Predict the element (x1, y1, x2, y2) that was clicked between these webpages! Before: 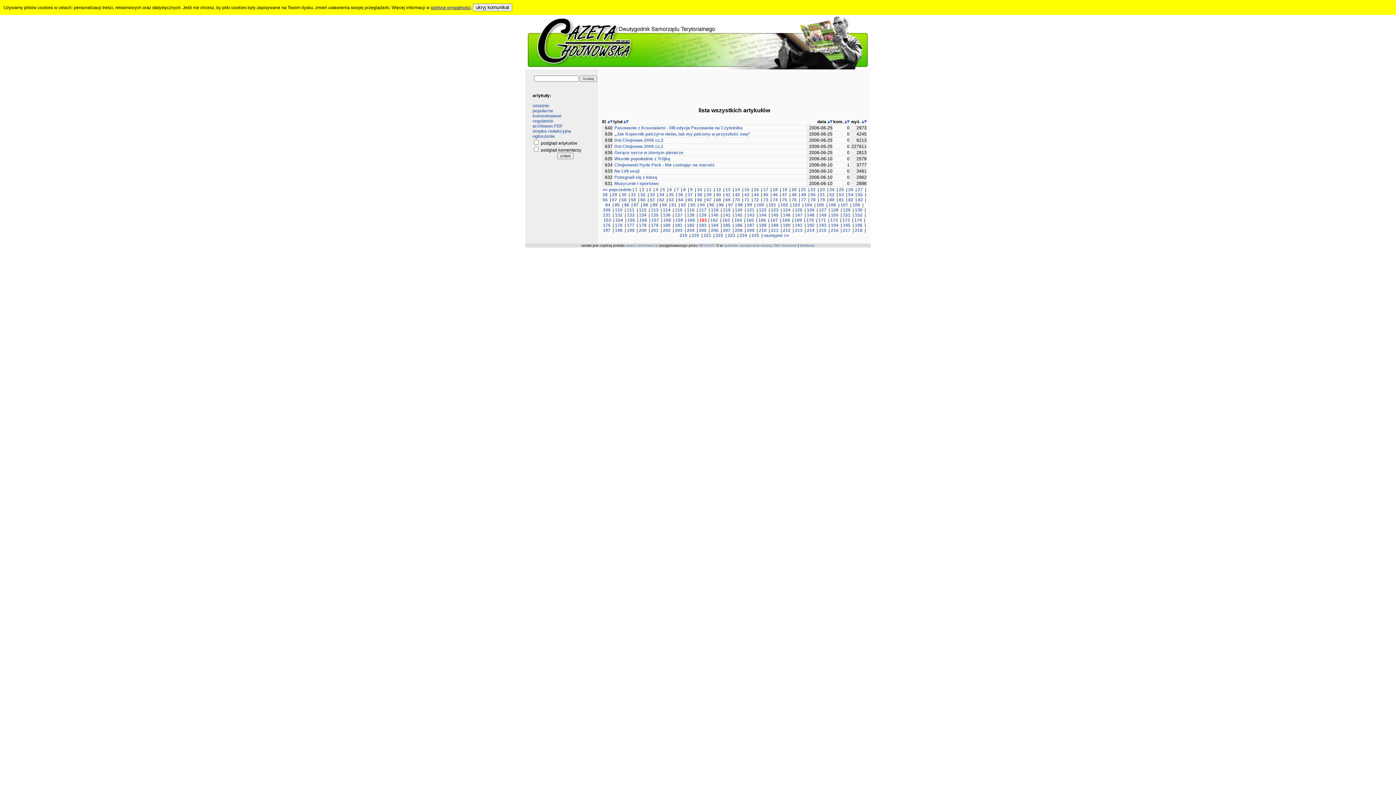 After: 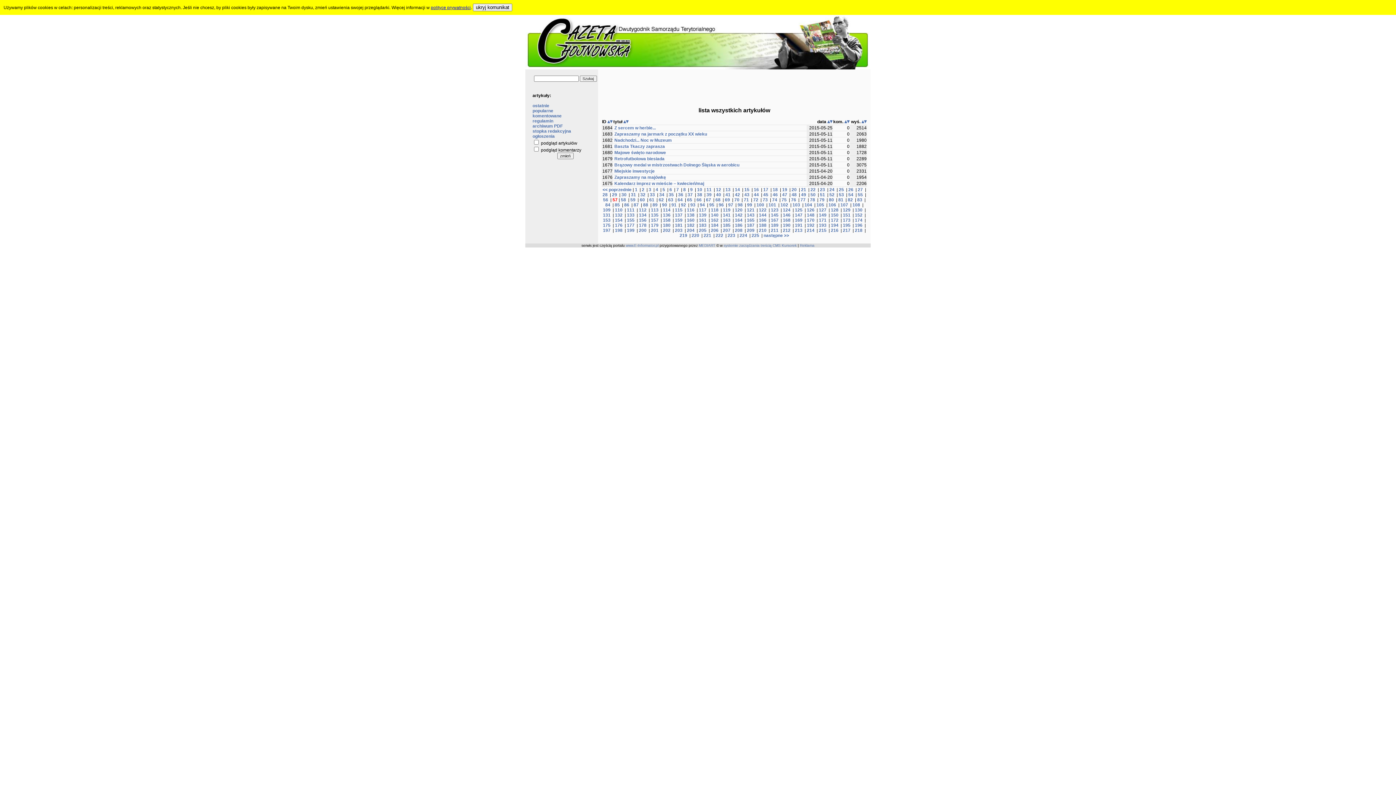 Action: label: 57 bbox: (612, 197, 617, 202)